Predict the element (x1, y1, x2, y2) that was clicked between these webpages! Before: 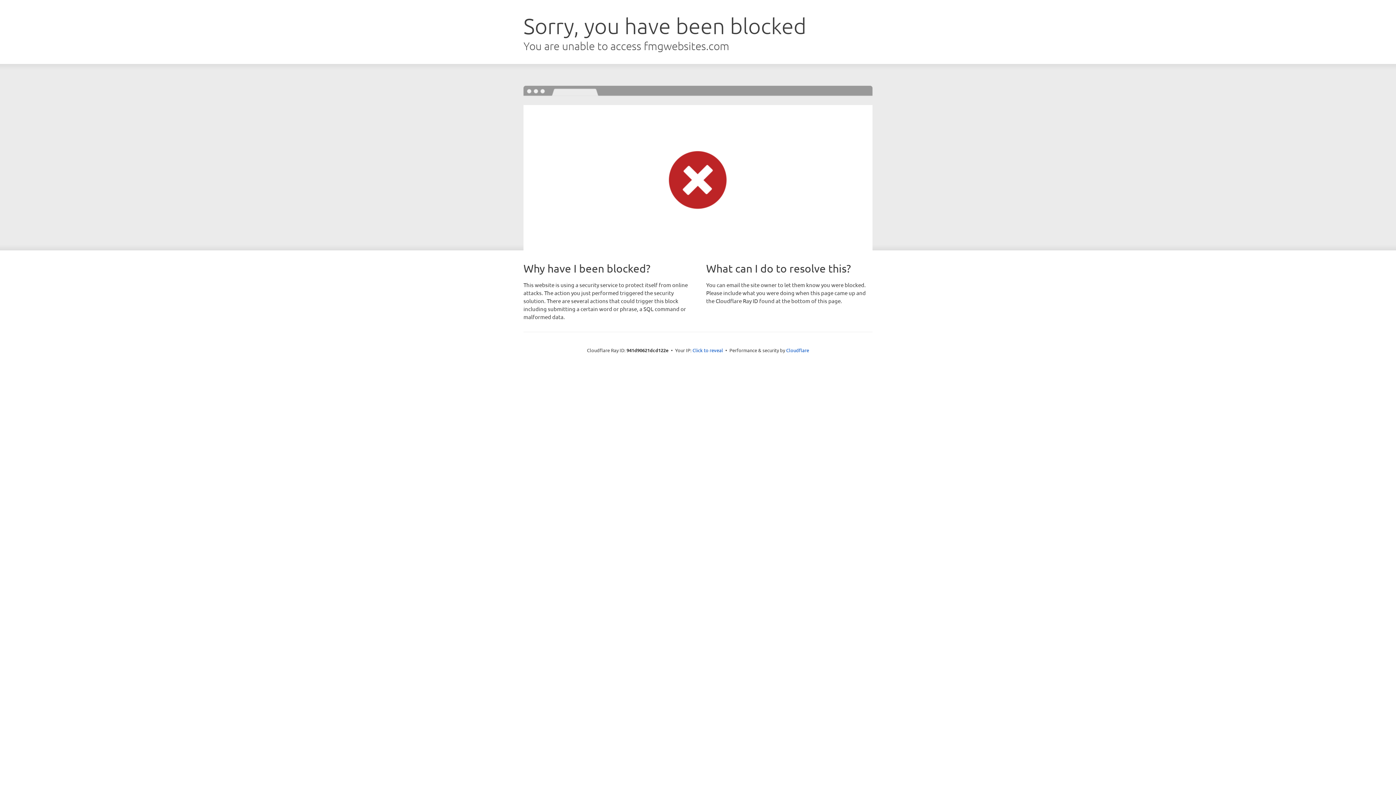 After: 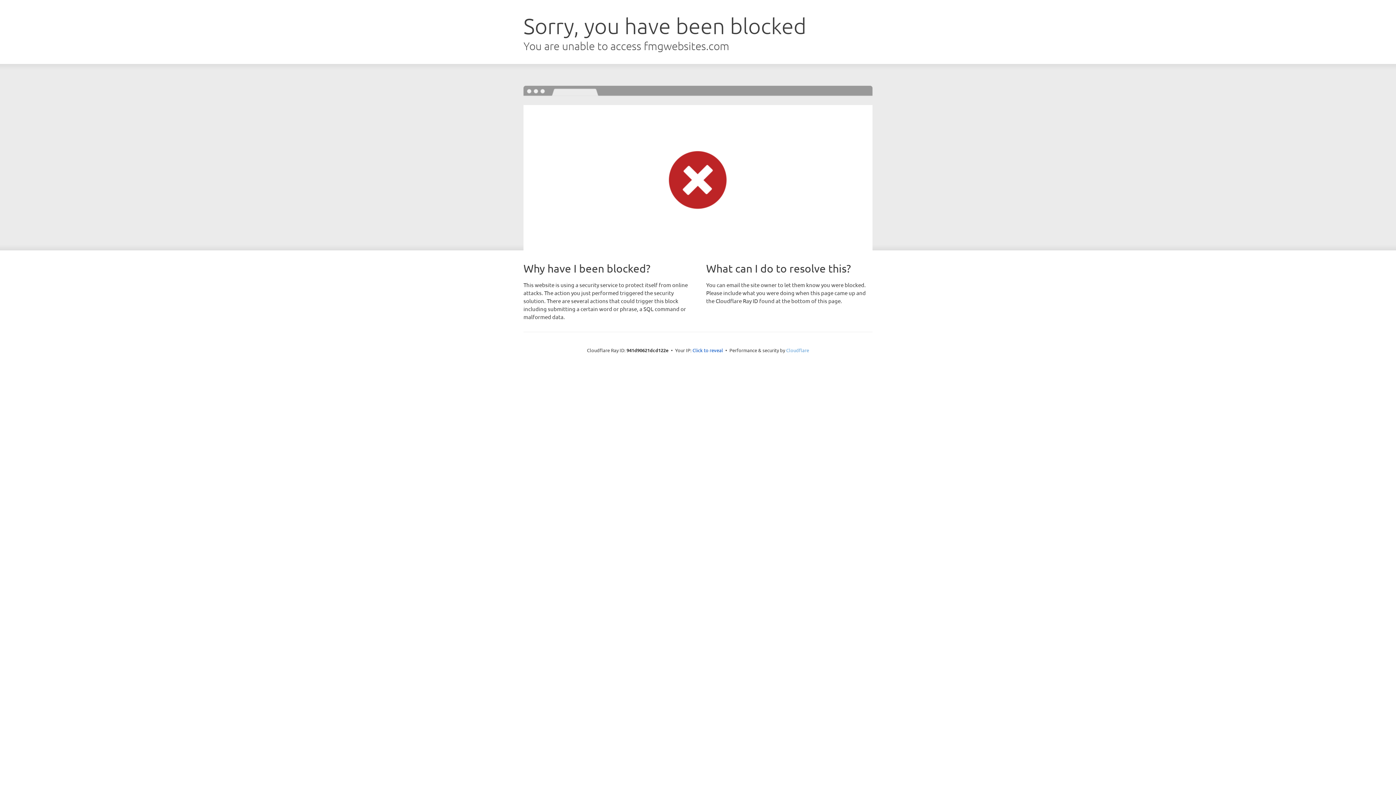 Action: bbox: (786, 347, 809, 353) label: Cloudflare